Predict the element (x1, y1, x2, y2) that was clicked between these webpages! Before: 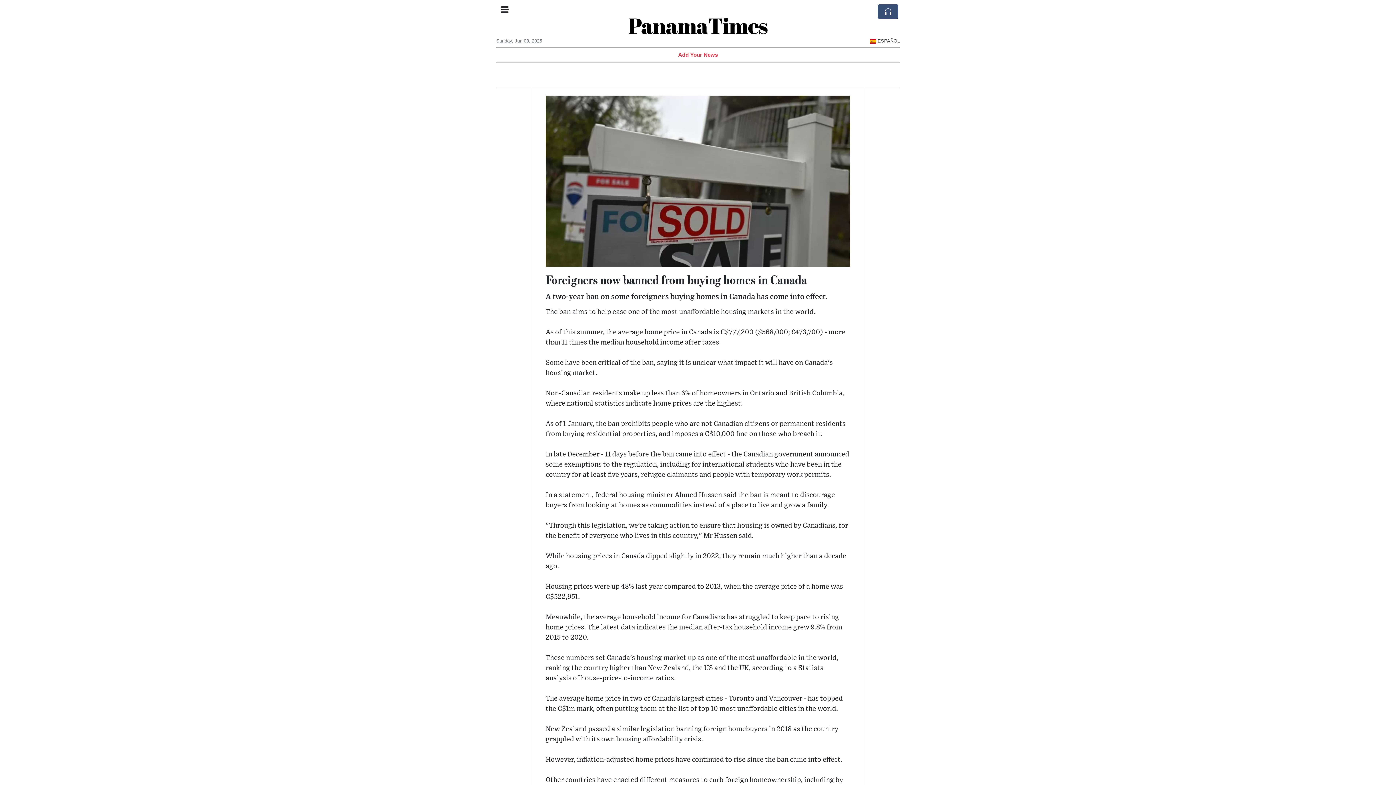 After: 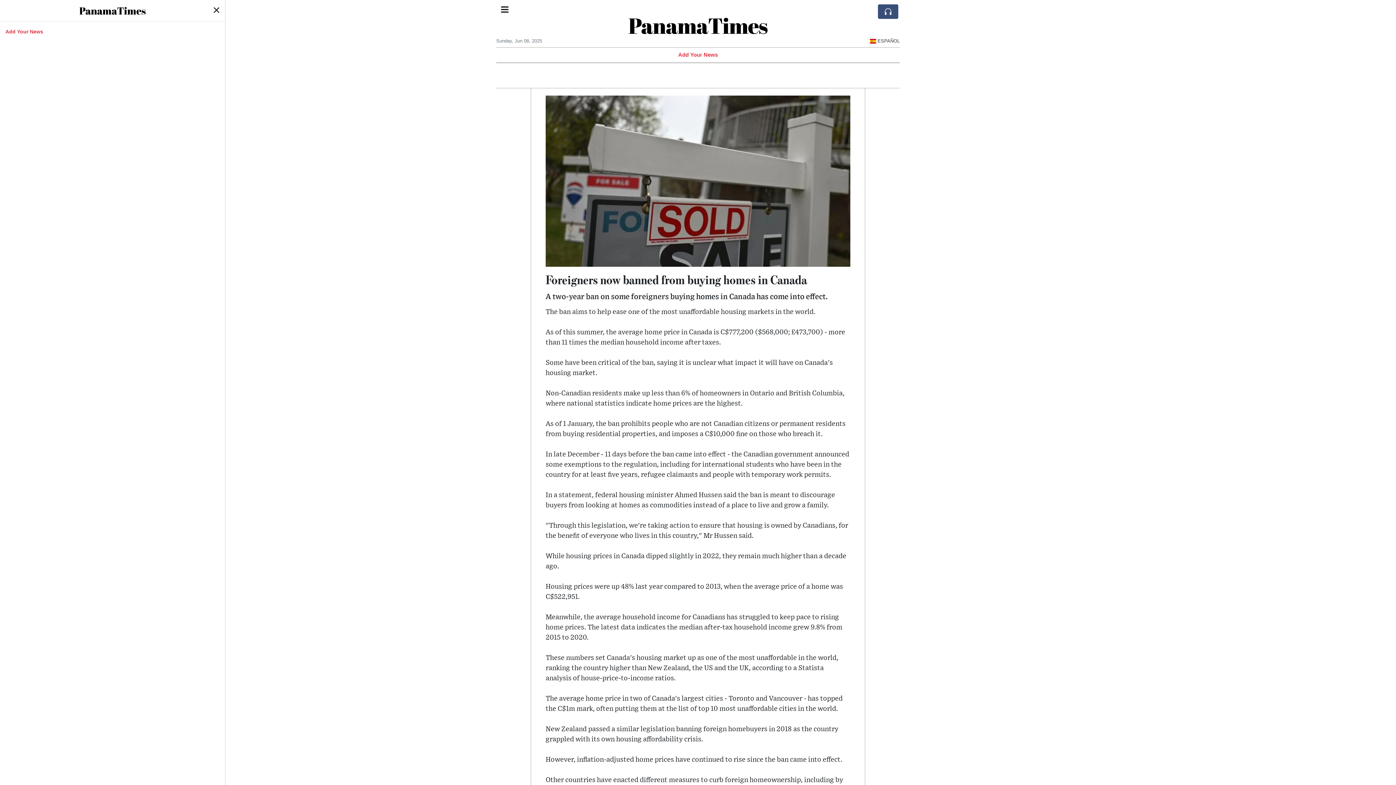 Action: bbox: (496, 0, 513, 20)